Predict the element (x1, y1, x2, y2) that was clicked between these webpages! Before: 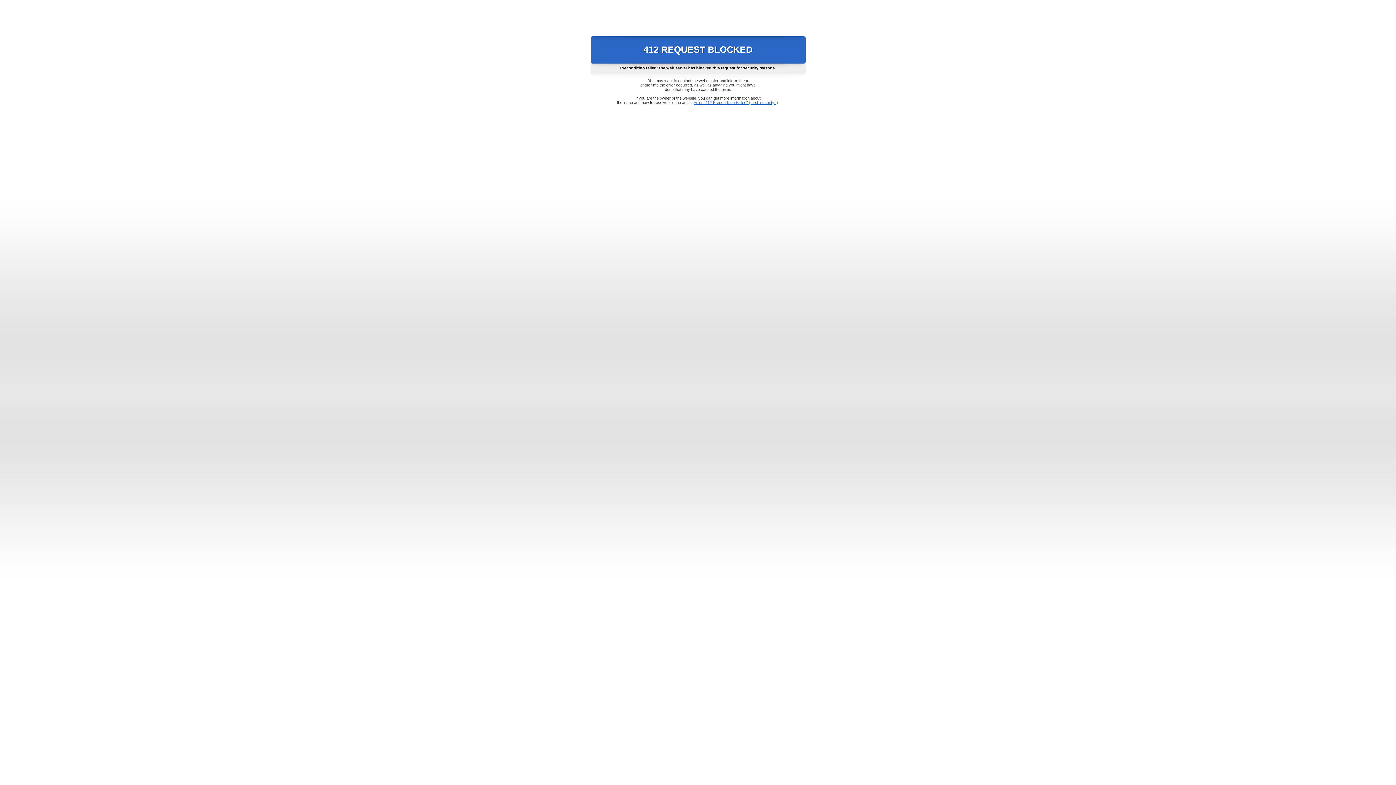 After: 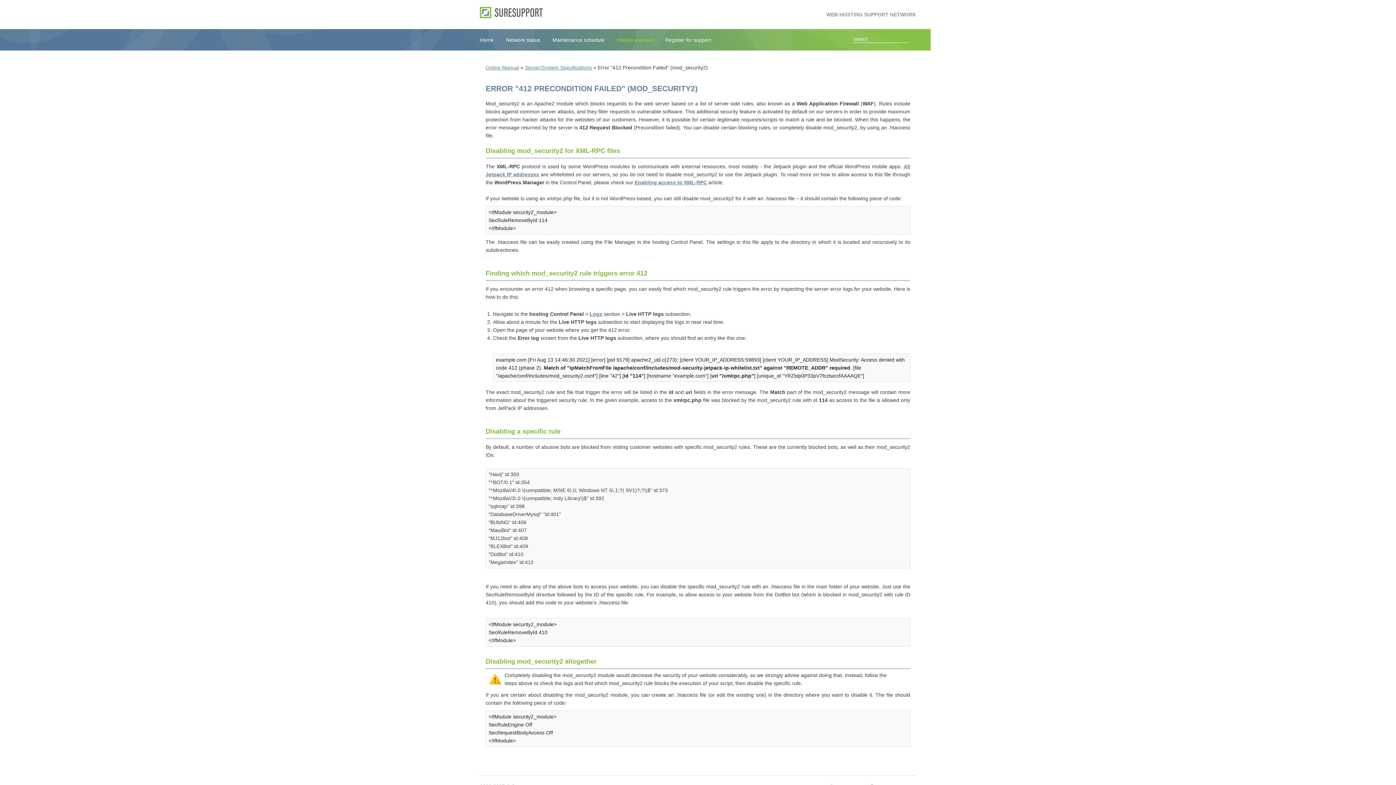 Action: bbox: (693, 100, 778, 104) label: Error "412 Precondition Failed" (mod_security2)